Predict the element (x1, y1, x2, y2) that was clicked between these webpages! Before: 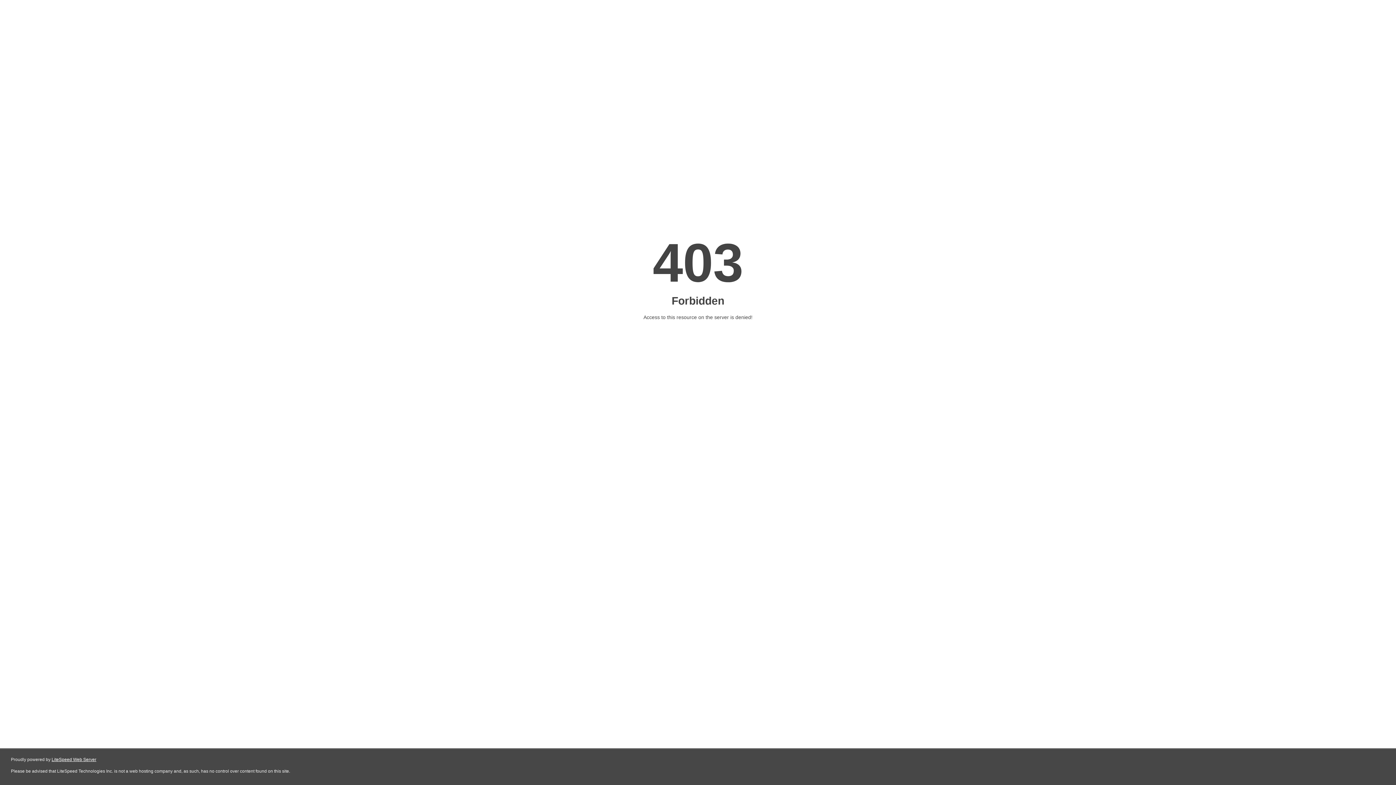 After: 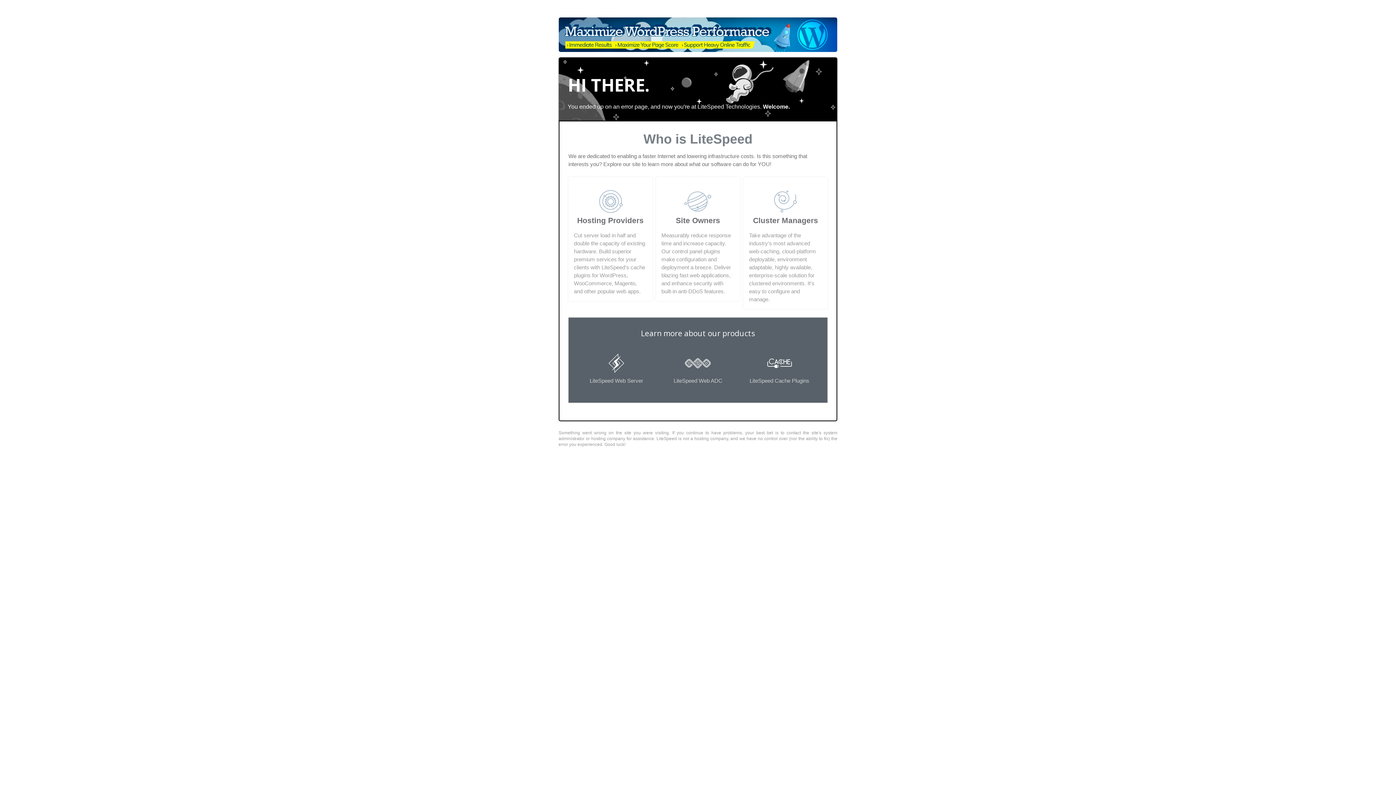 Action: bbox: (51, 757, 96, 762) label: LiteSpeed Web Server